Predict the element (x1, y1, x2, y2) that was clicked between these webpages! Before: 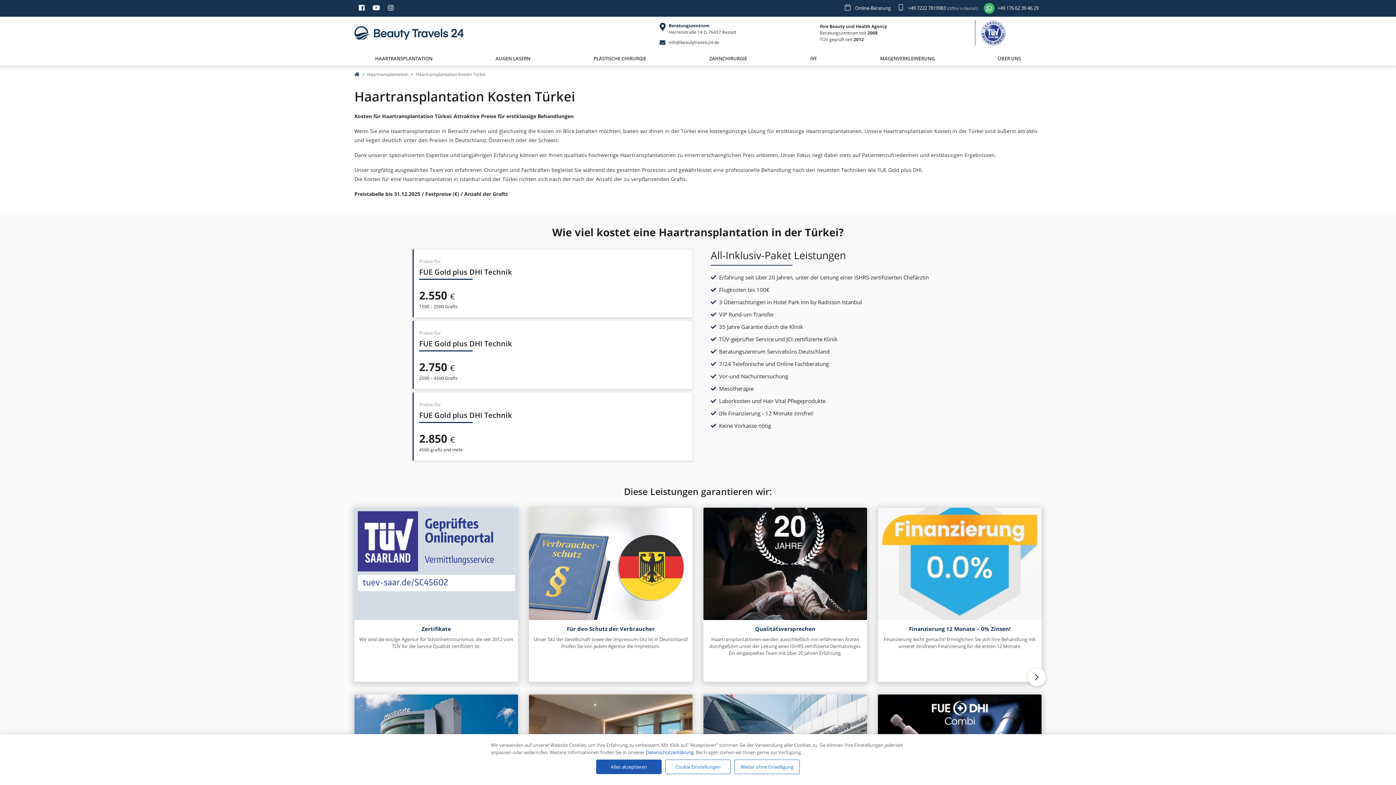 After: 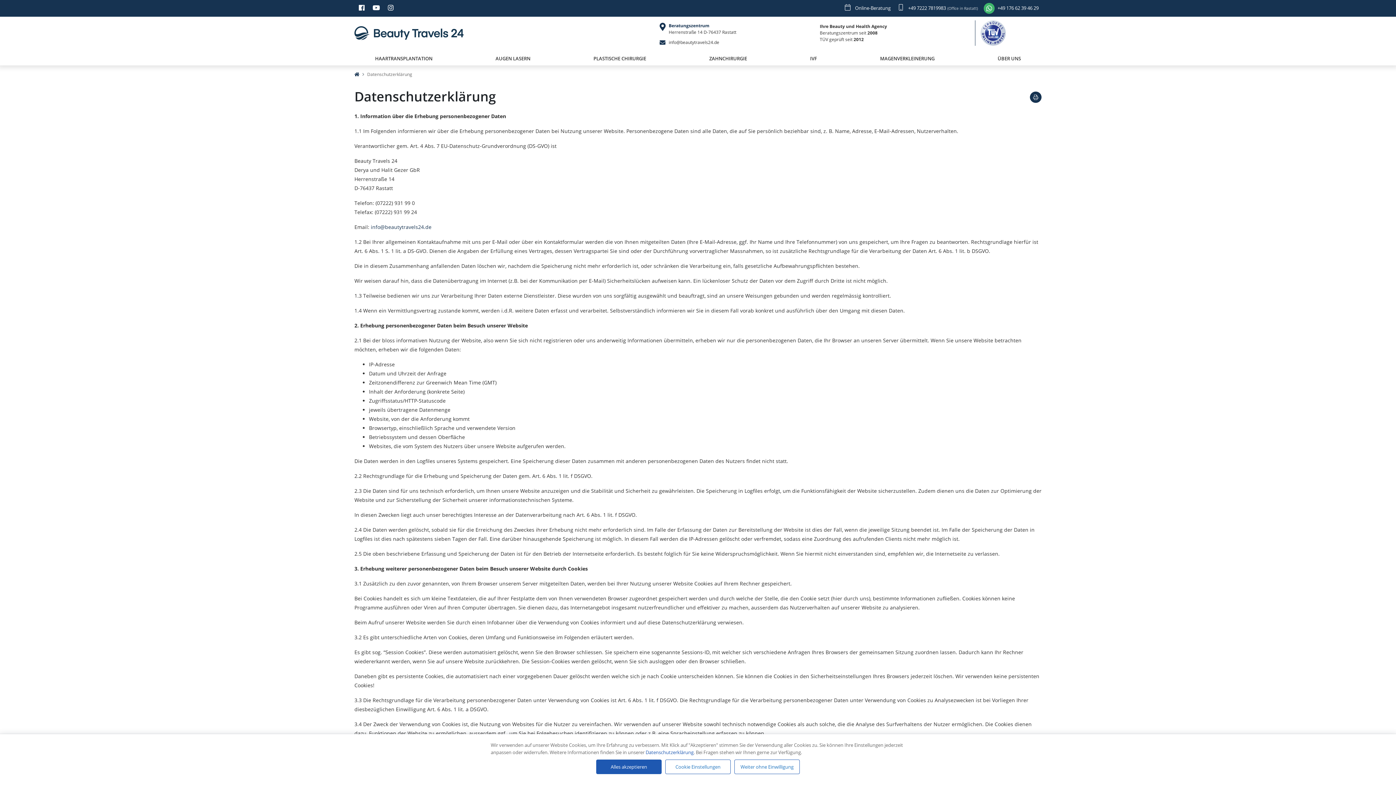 Action: bbox: (645, 749, 693, 756) label: Datenschutzerklärung